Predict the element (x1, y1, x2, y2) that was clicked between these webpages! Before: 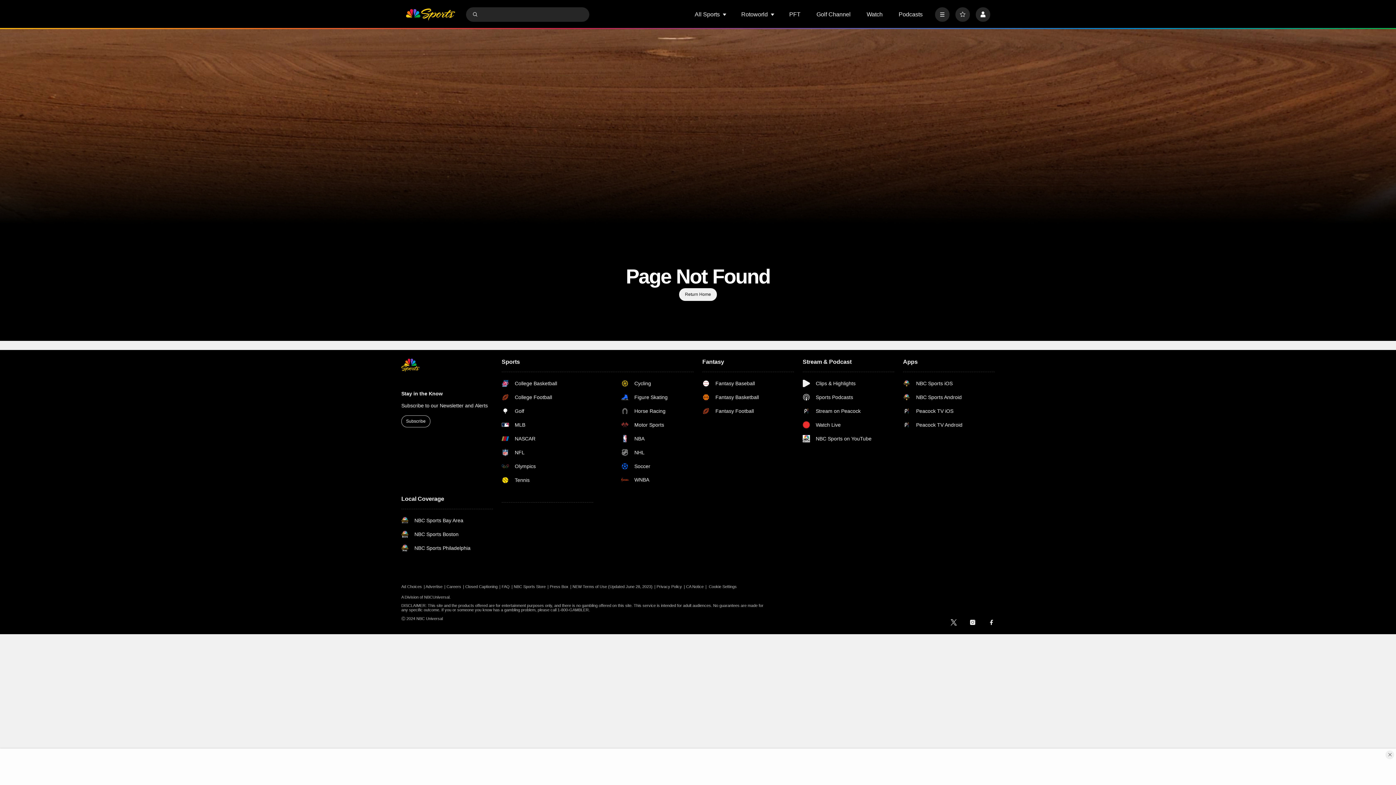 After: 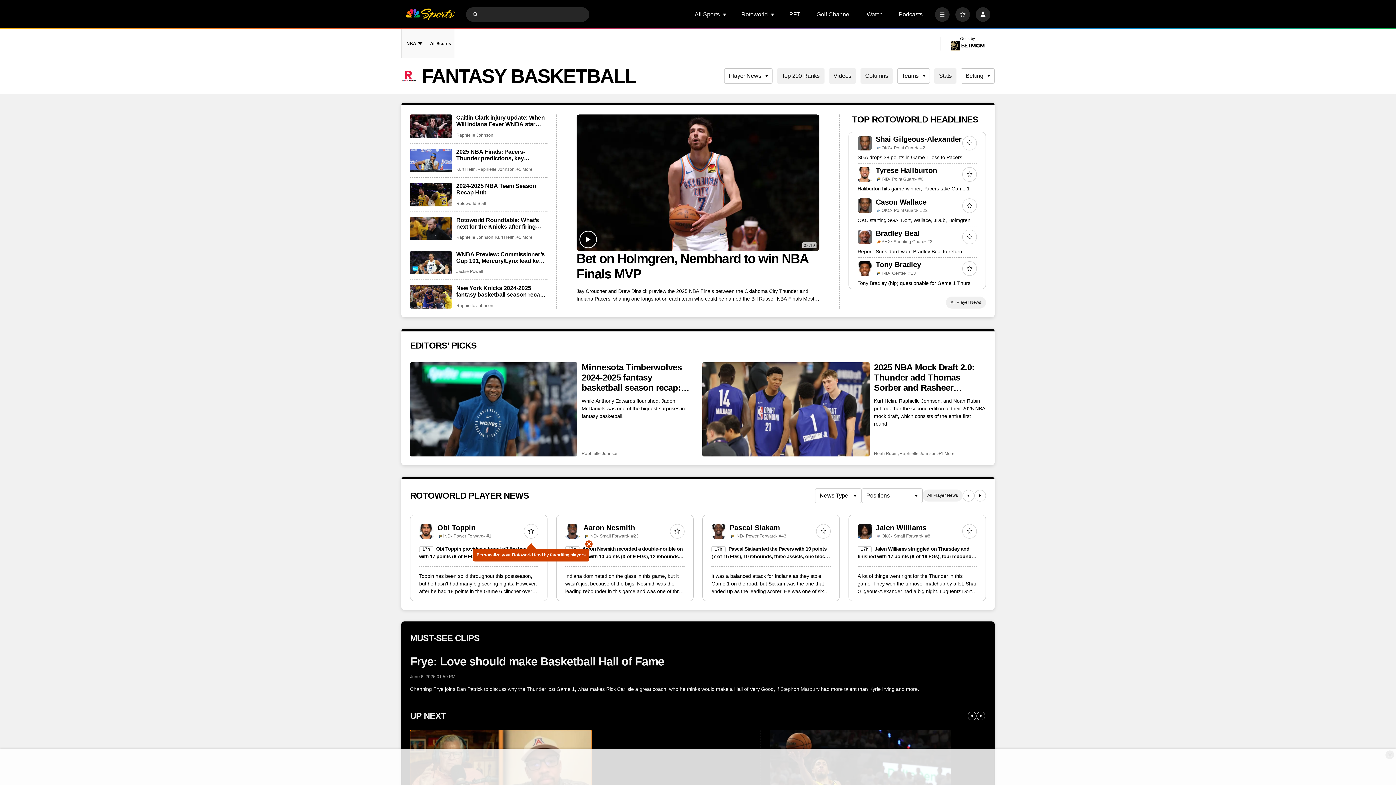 Action: label: Fantasy Basketball bbox: (702, 393, 759, 401)